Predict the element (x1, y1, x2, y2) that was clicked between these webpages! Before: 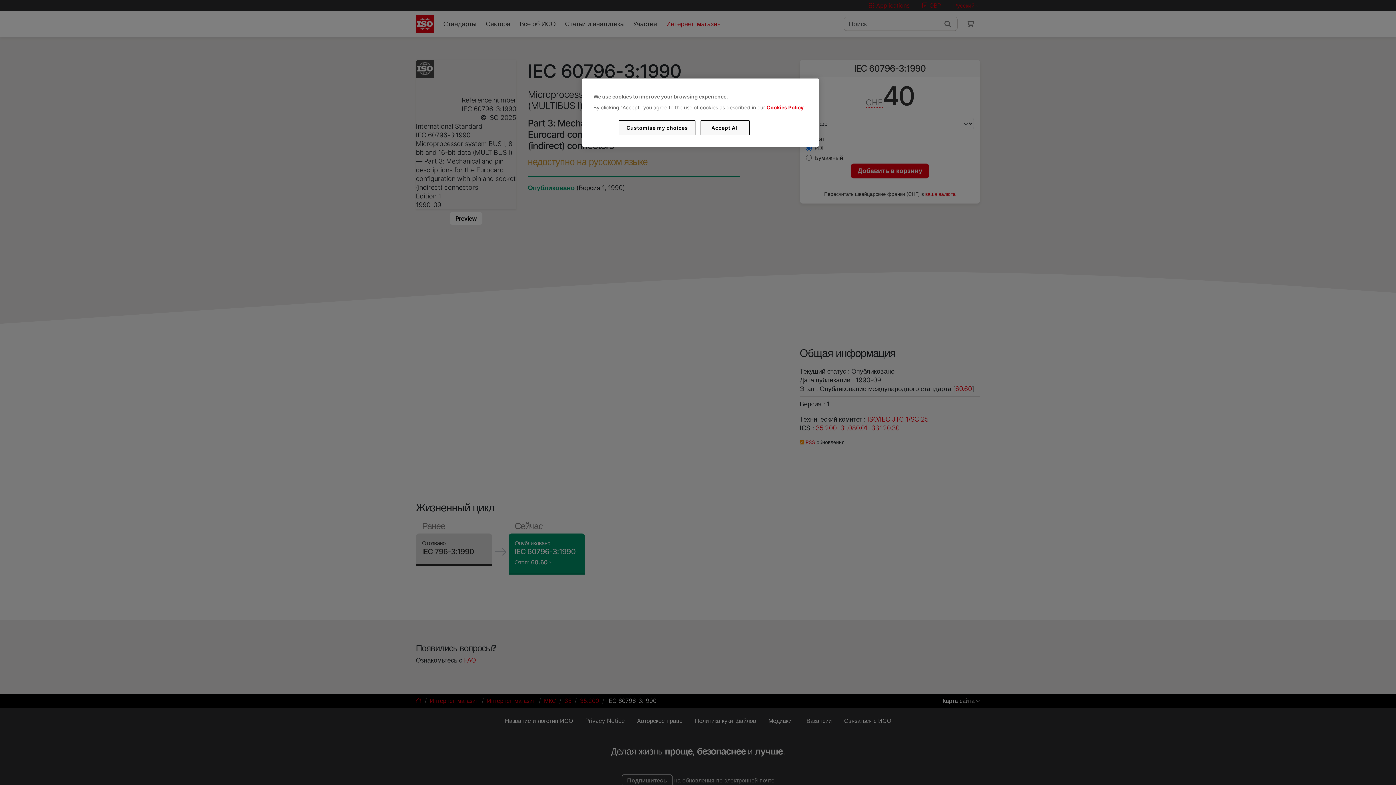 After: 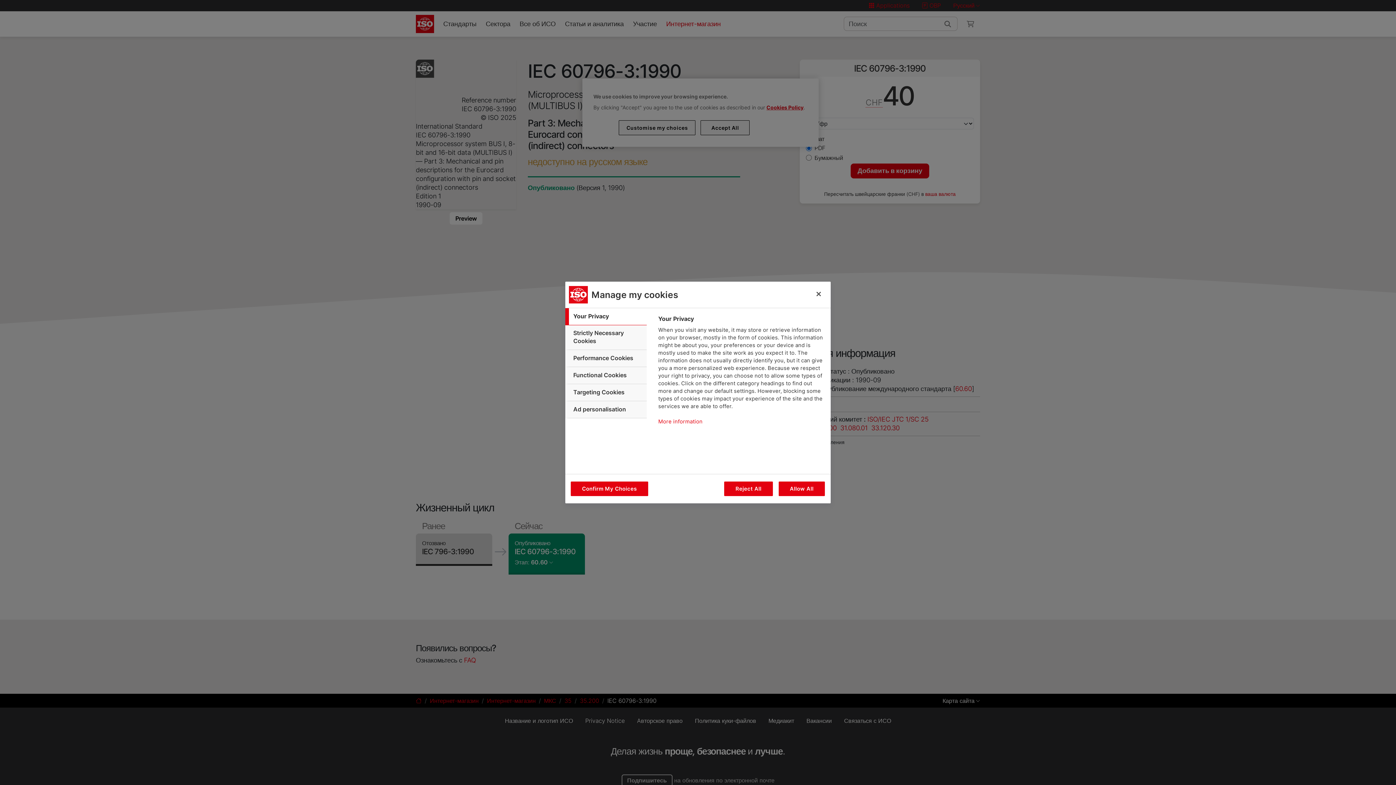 Action: bbox: (619, 120, 695, 135) label: Customise my choices